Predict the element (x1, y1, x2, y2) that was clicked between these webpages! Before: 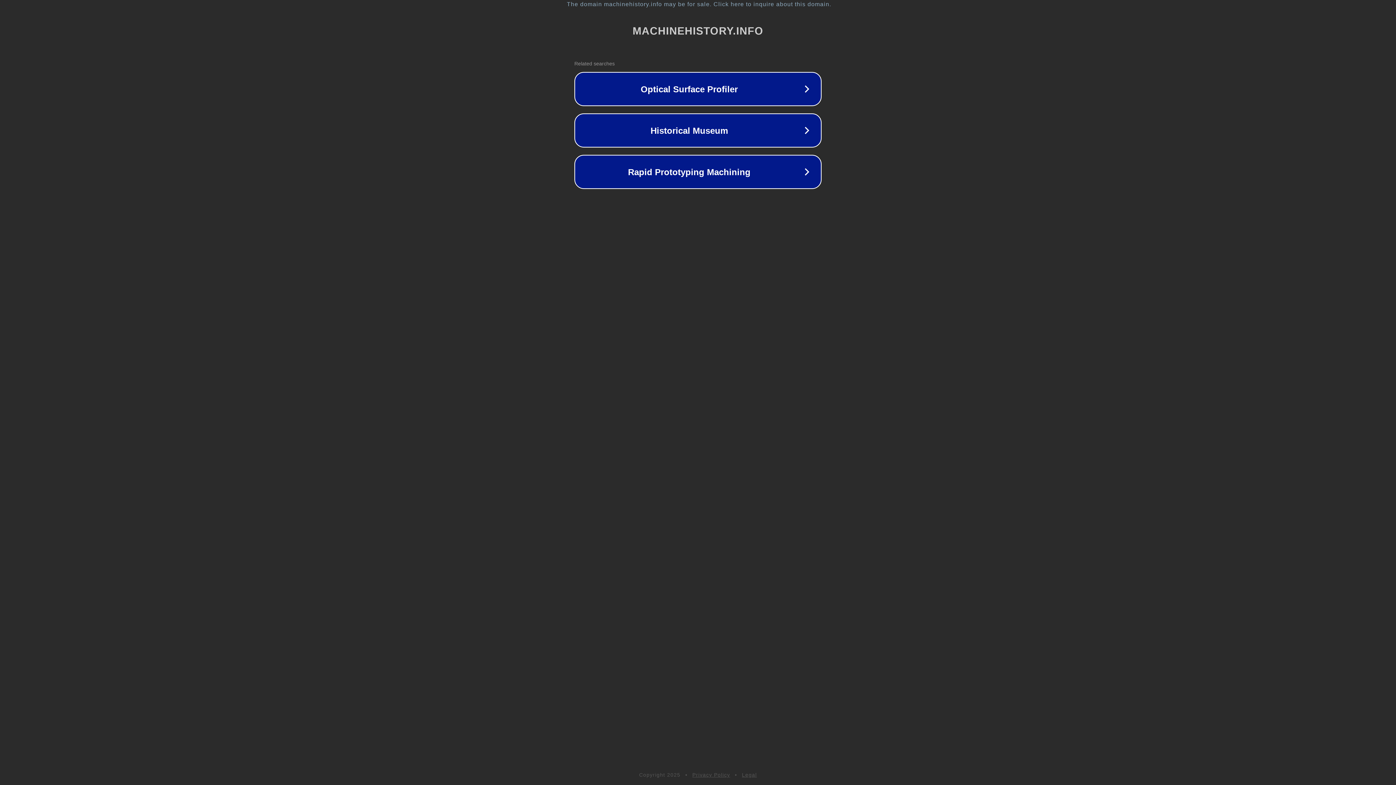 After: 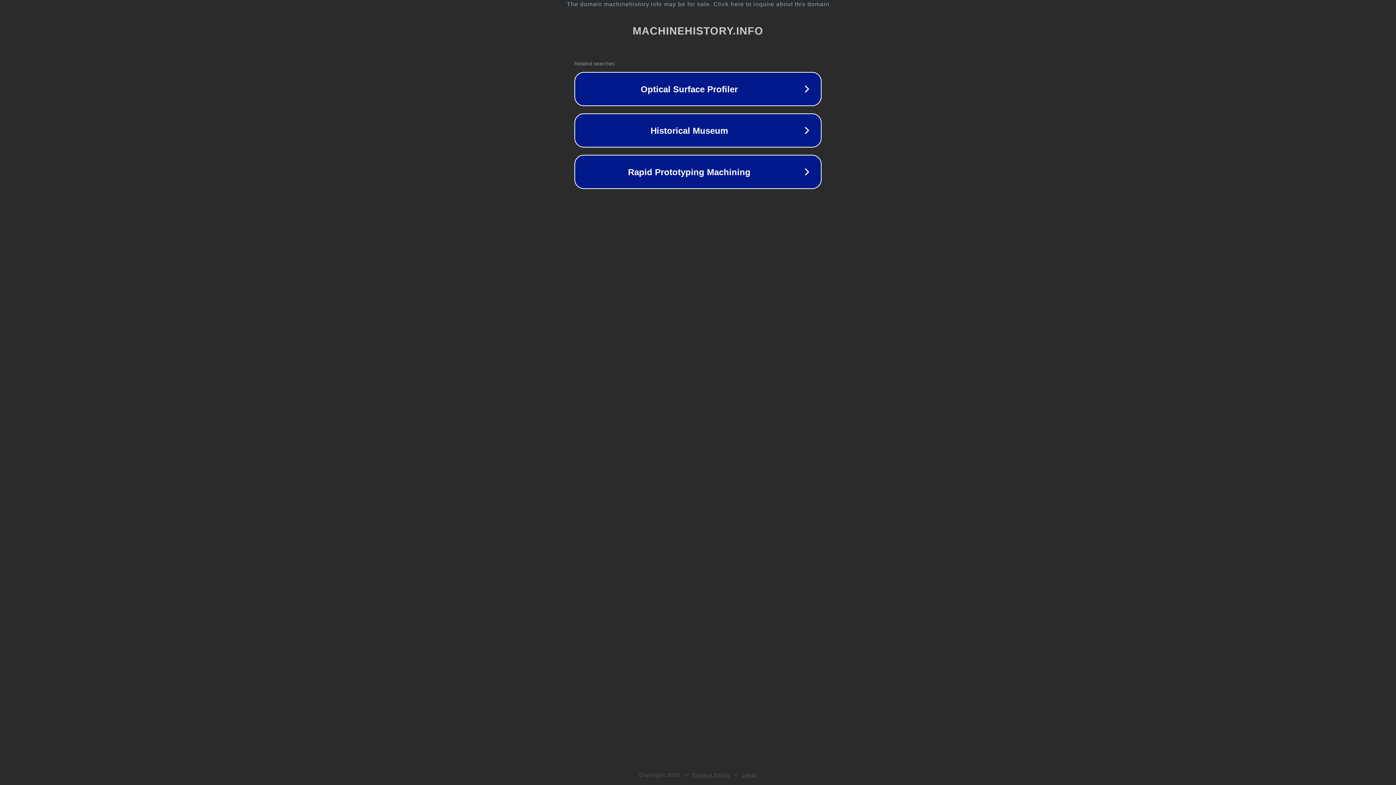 Action: label: Privacy Policy bbox: (692, 772, 730, 778)